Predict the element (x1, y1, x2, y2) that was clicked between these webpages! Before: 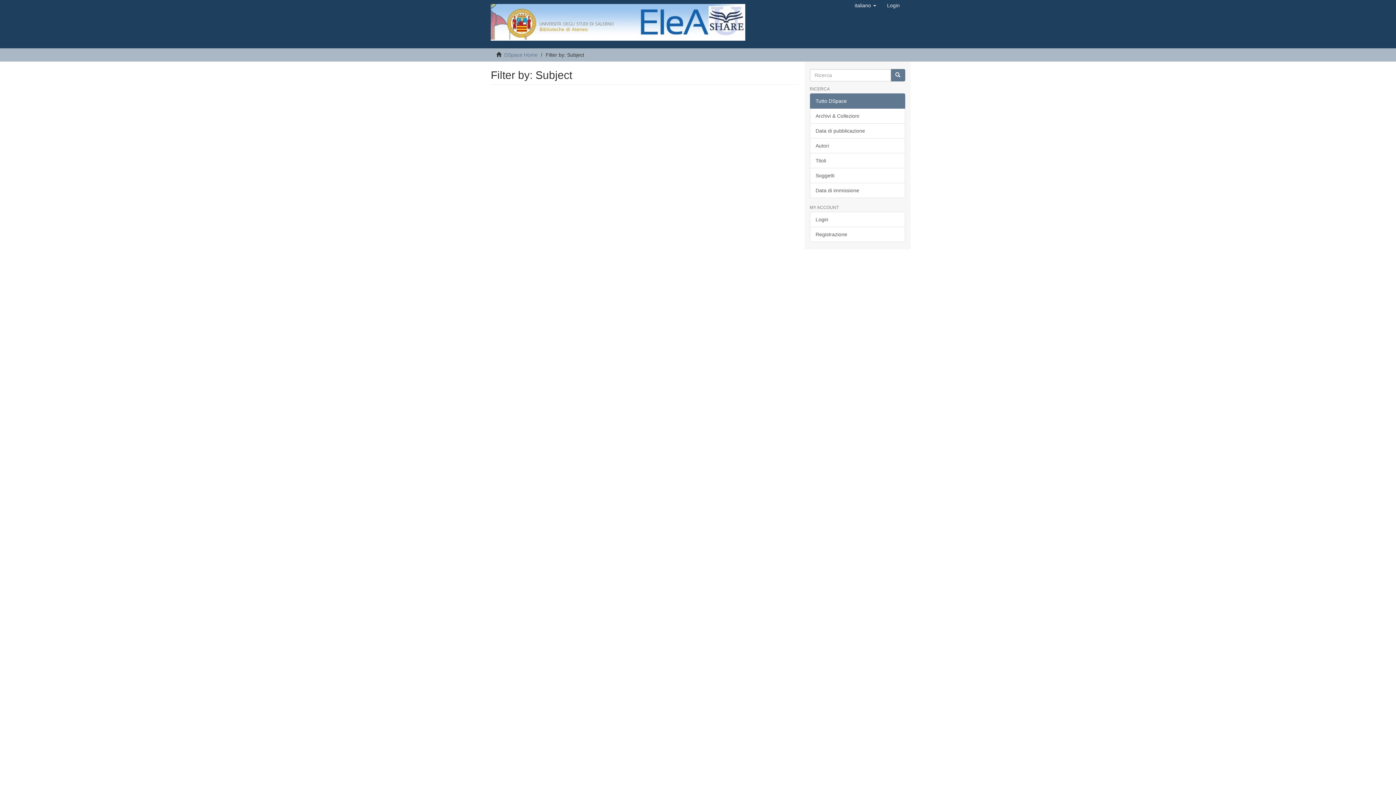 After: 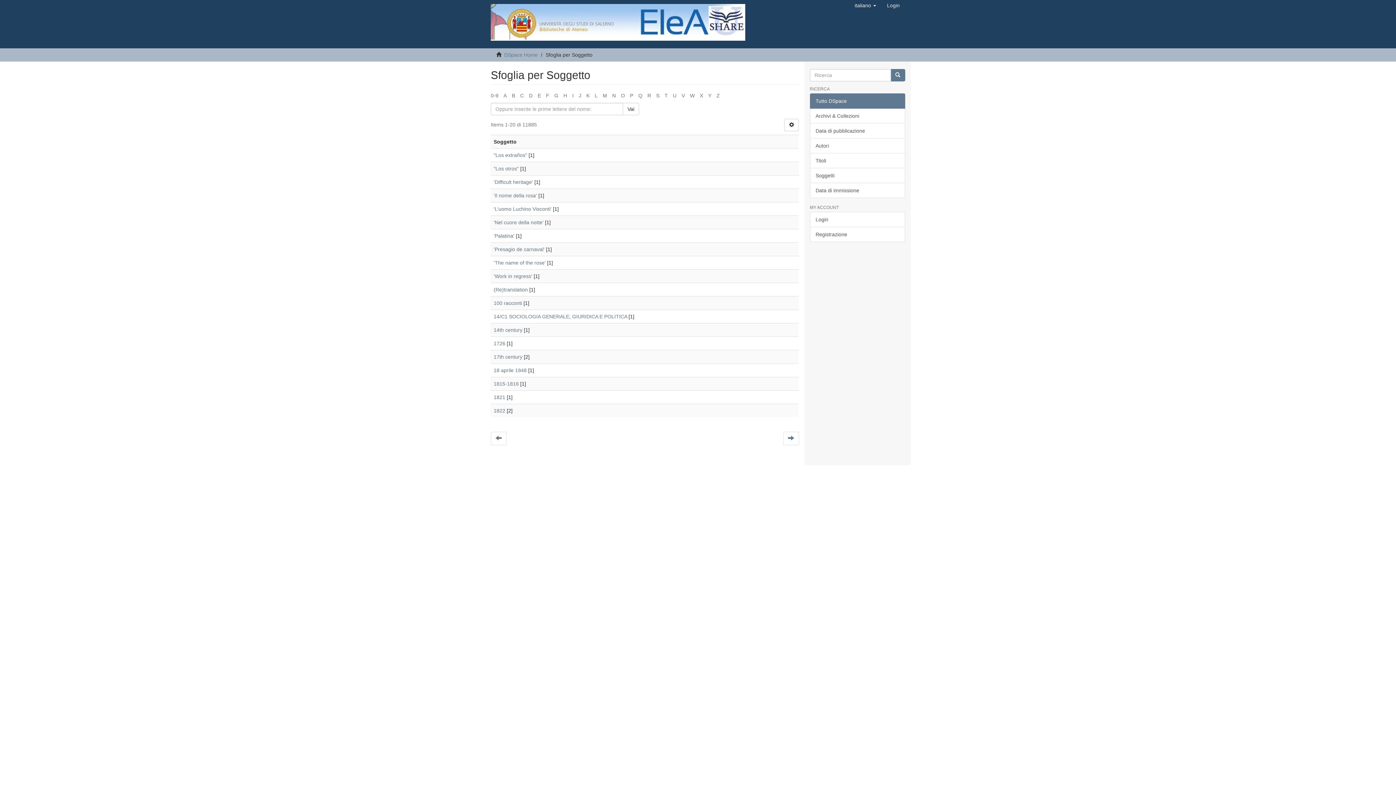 Action: label: Soggetti bbox: (810, 168, 905, 183)